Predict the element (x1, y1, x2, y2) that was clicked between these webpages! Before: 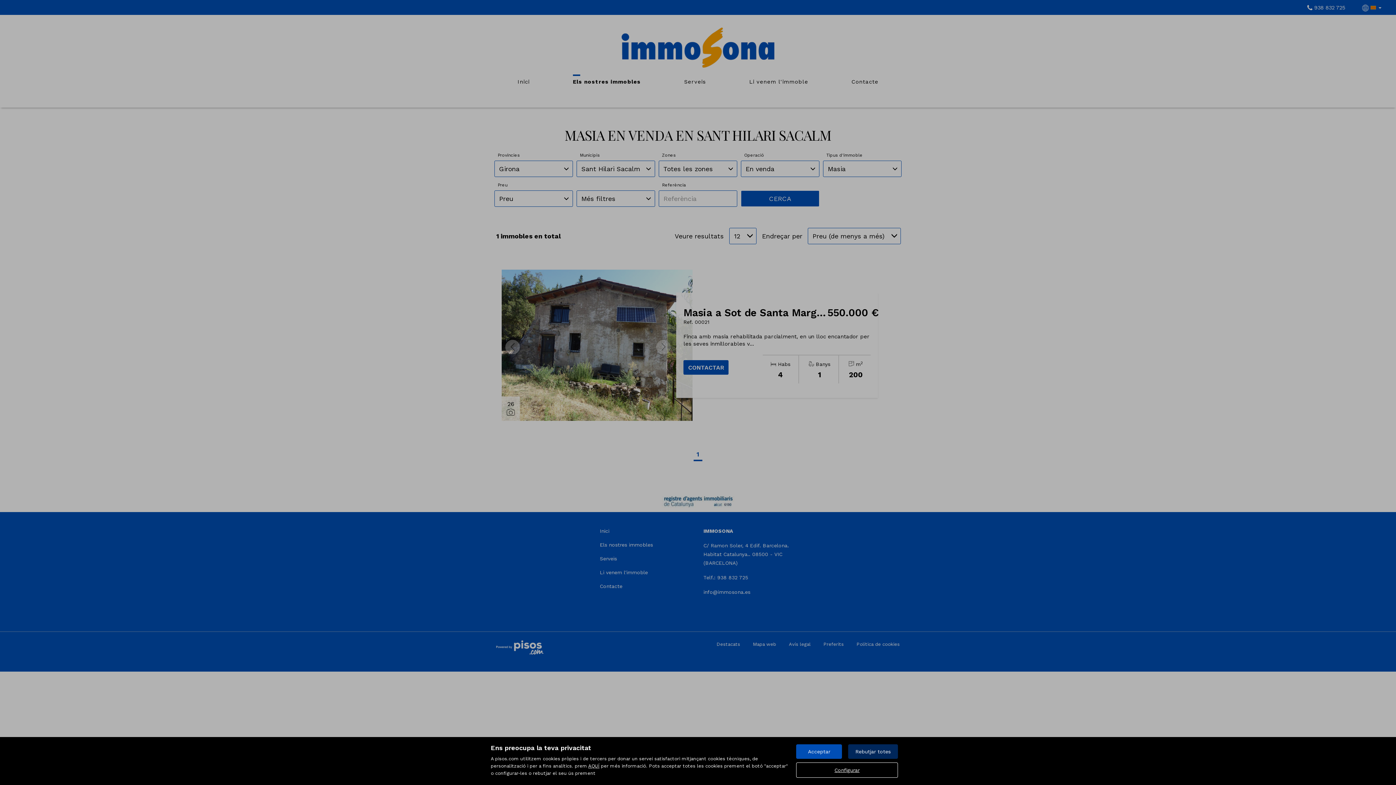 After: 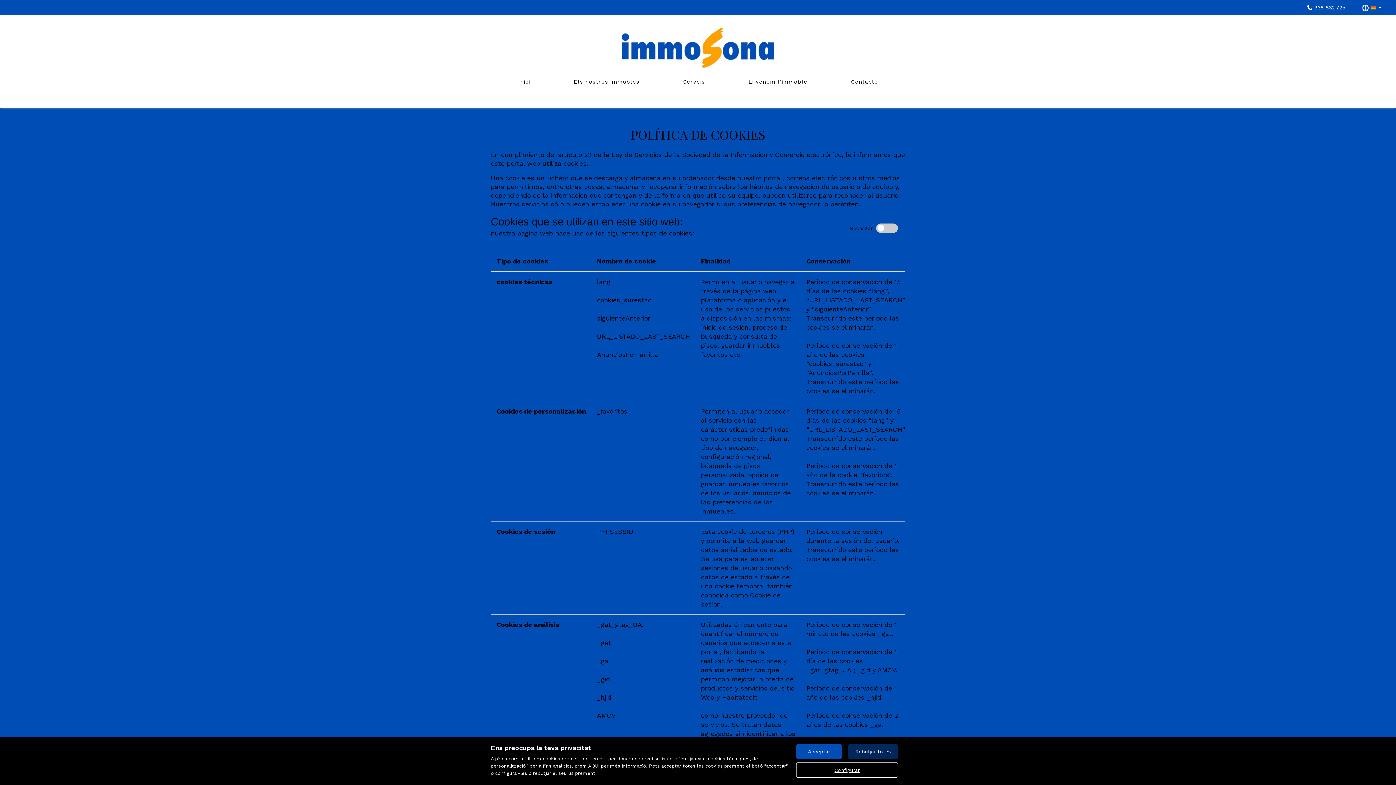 Action: label: AQUÍ bbox: (588, 763, 599, 769)